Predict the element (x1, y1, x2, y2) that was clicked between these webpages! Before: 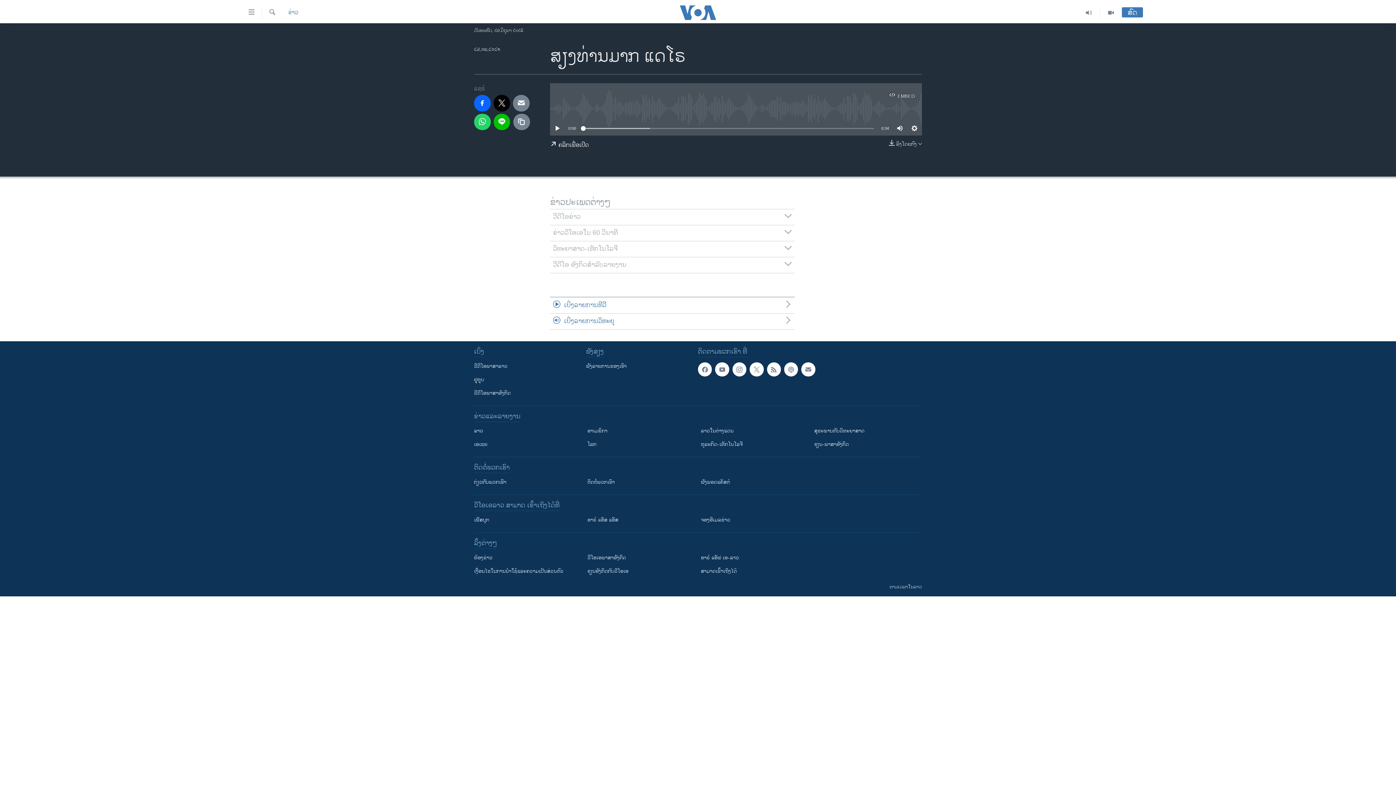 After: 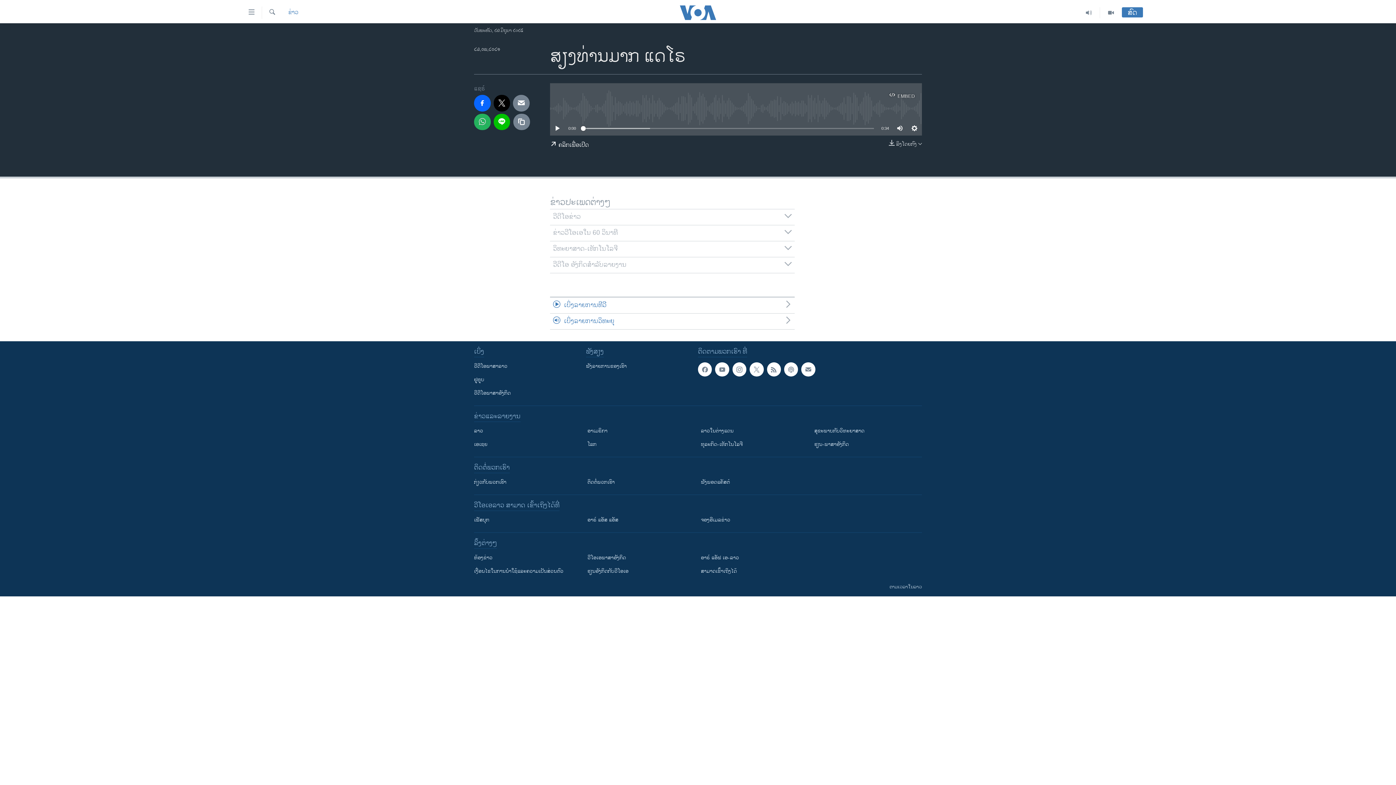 Action: bbox: (474, 113, 490, 130)